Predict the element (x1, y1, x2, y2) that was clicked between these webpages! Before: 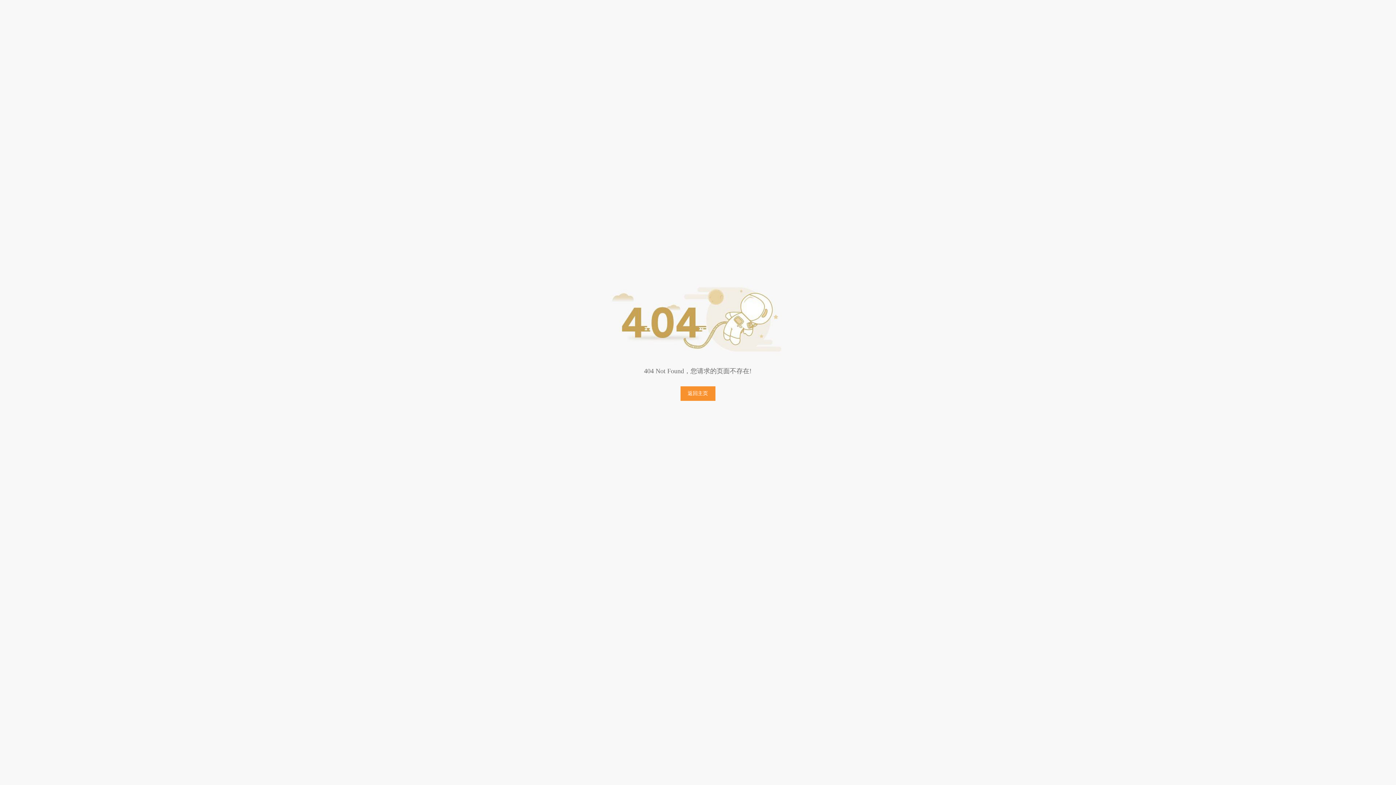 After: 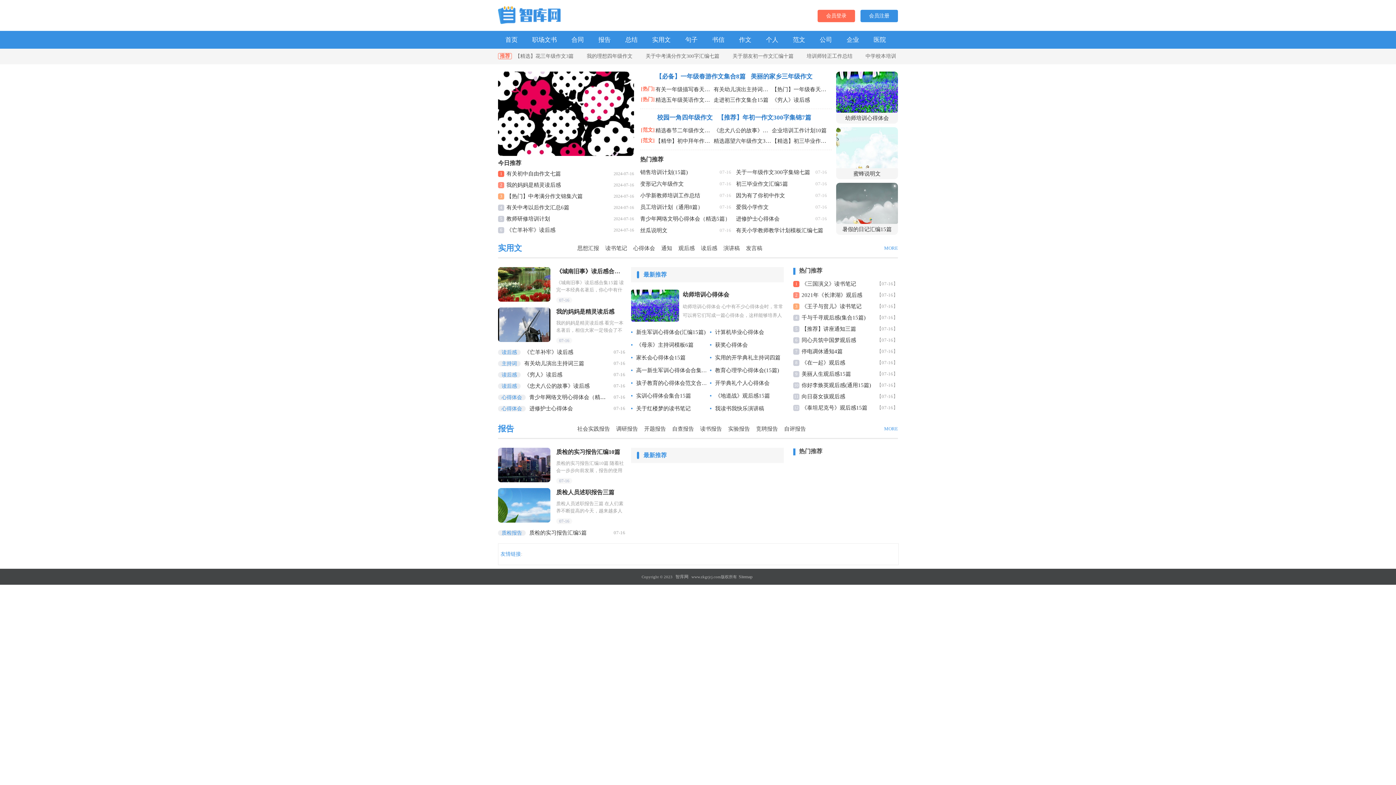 Action: bbox: (680, 386, 715, 401) label: 返回主页